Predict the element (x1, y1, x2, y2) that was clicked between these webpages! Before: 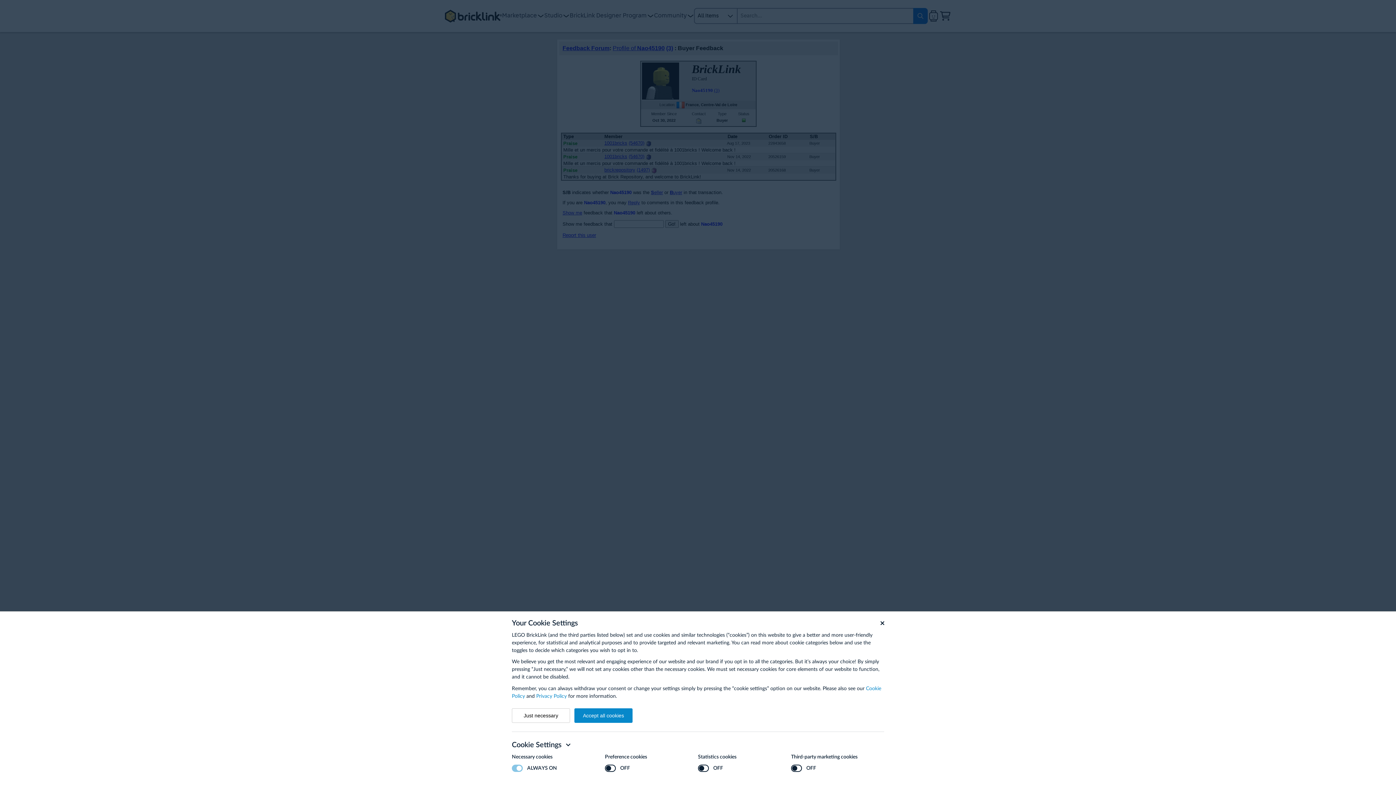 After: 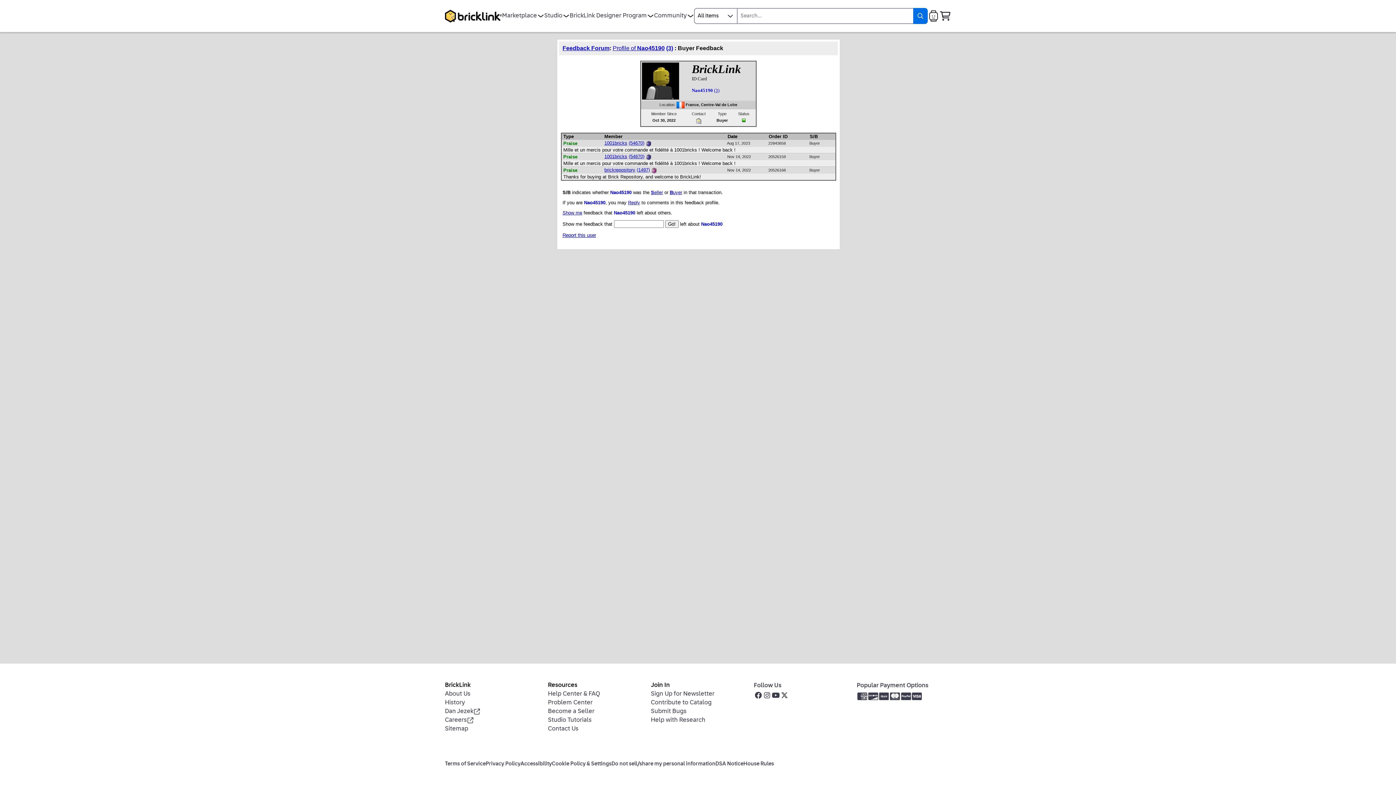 Action: bbox: (512, 708, 570, 723) label: Just necessary